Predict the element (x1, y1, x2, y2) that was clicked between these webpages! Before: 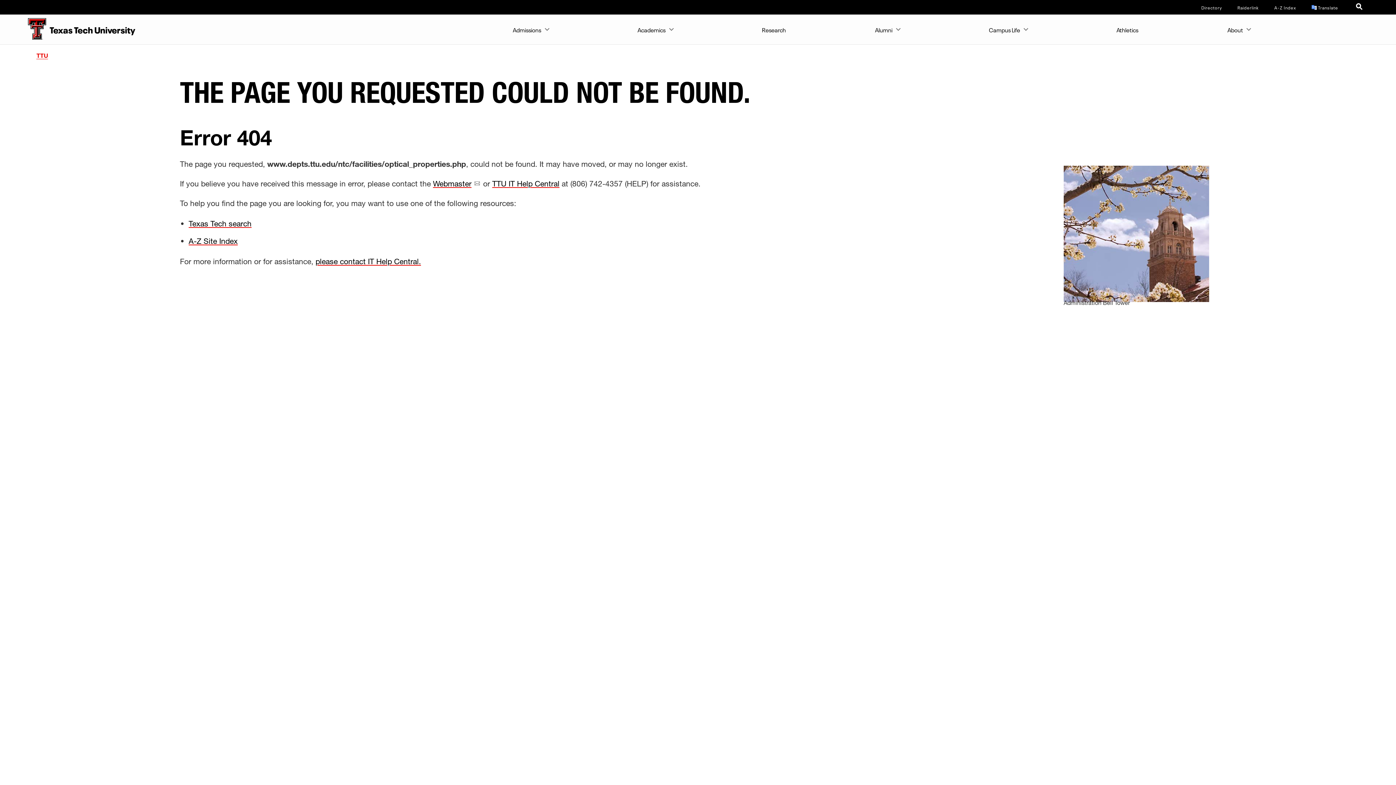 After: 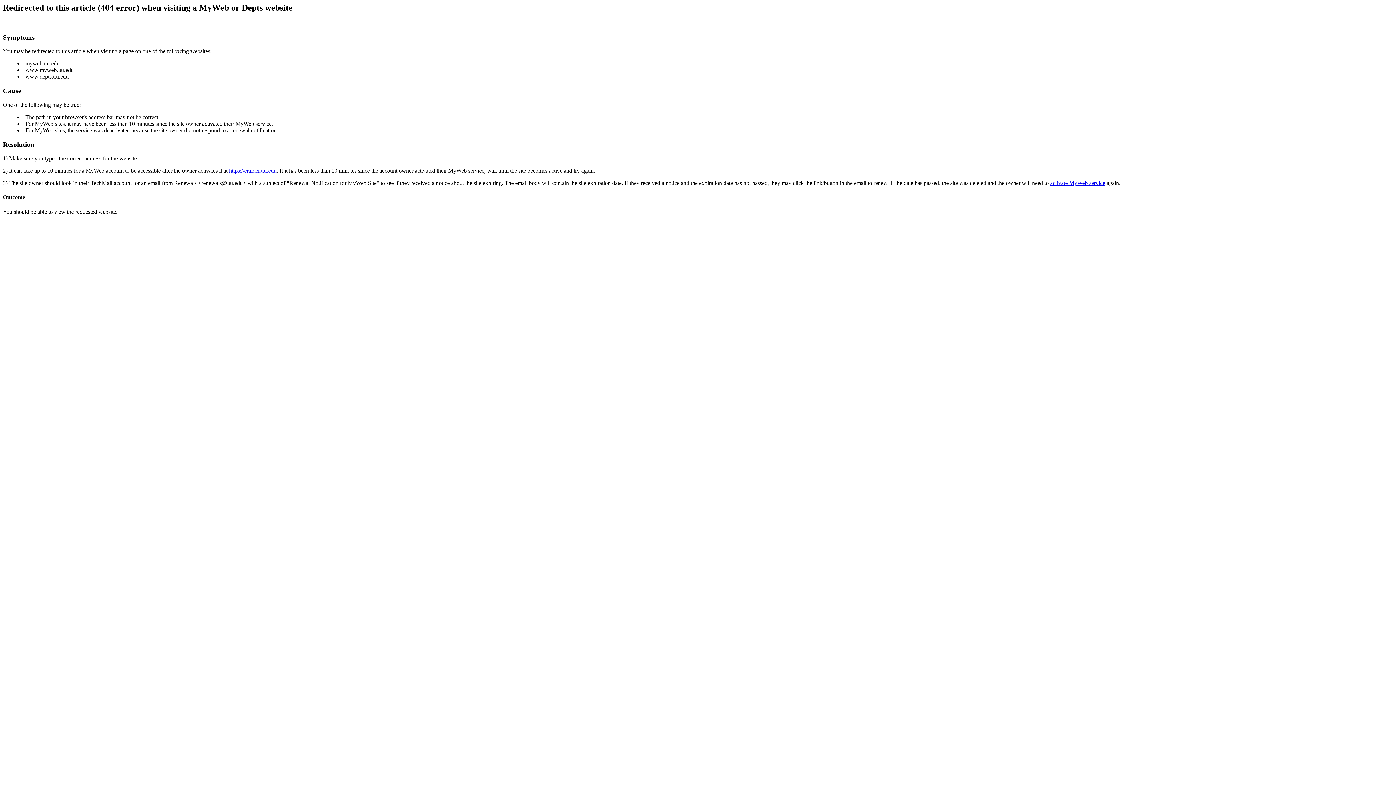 Action: bbox: (315, 256, 421, 266) label: please contact IT Help Central.